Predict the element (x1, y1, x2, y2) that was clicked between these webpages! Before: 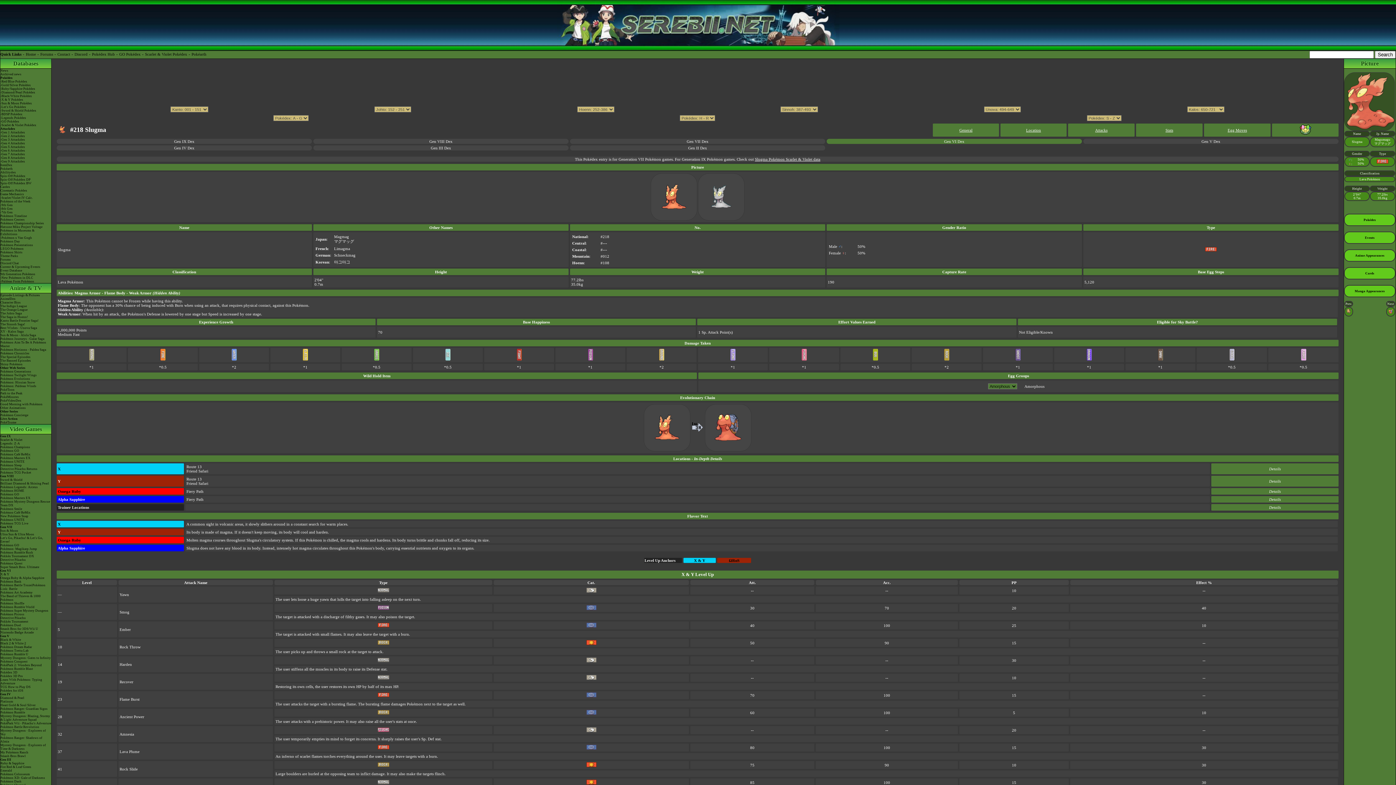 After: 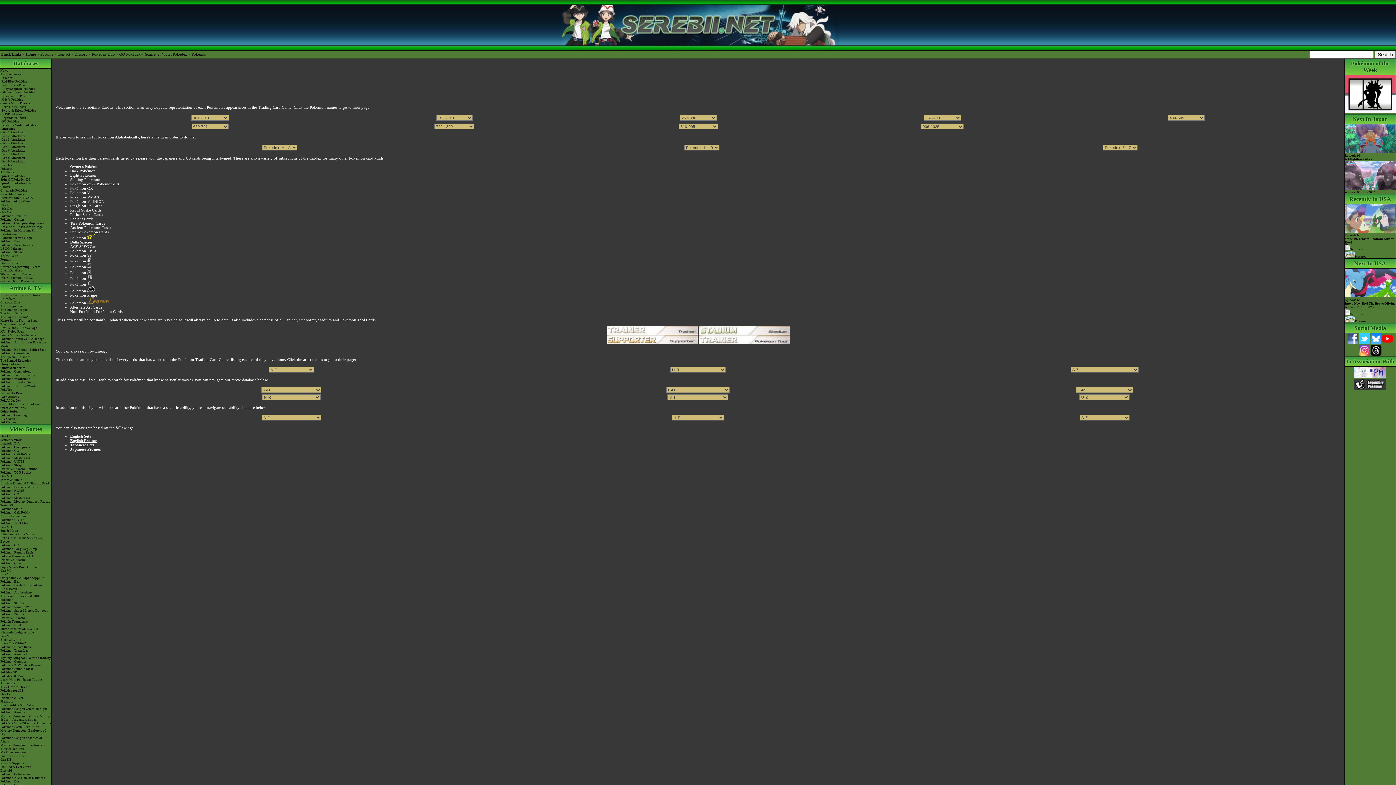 Action: bbox: (0, 185, 51, 188) label: Cardex